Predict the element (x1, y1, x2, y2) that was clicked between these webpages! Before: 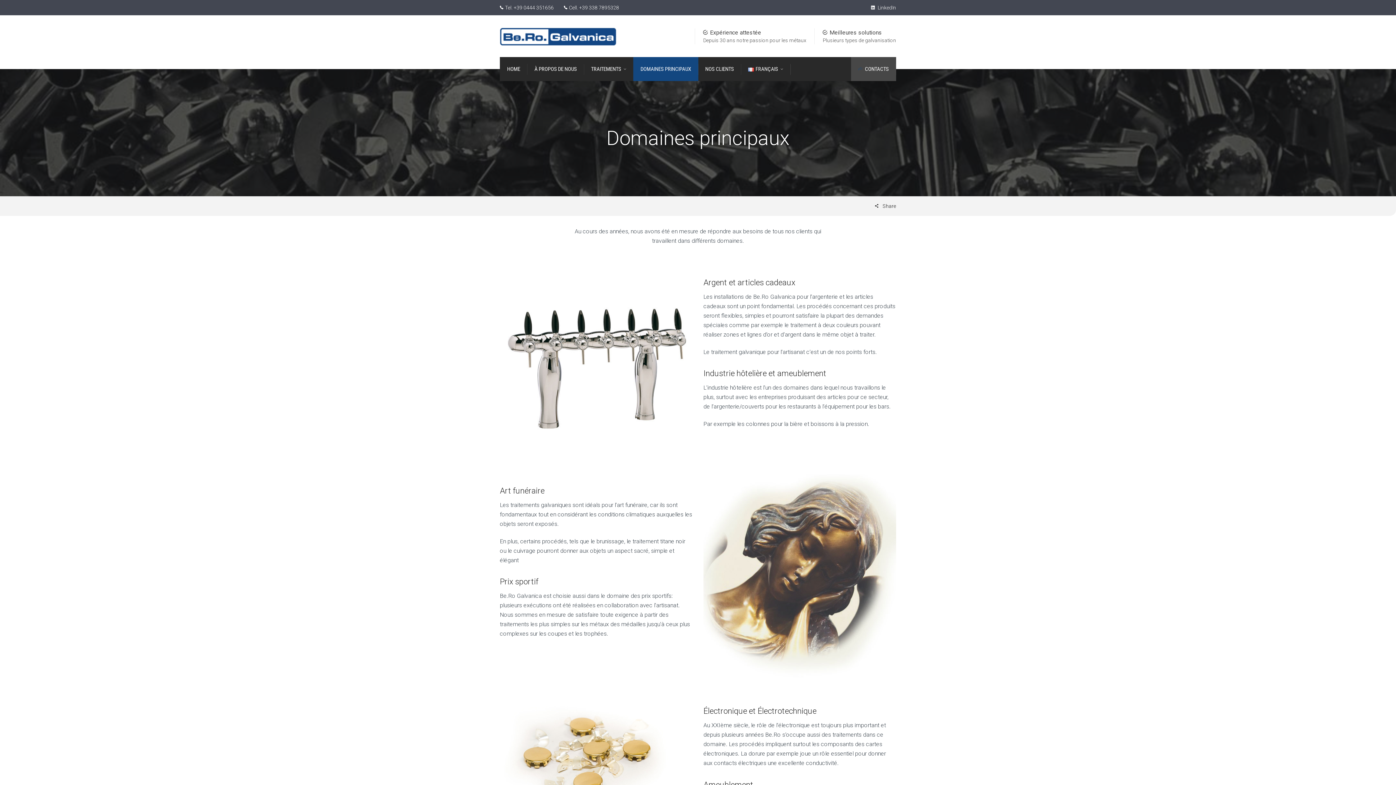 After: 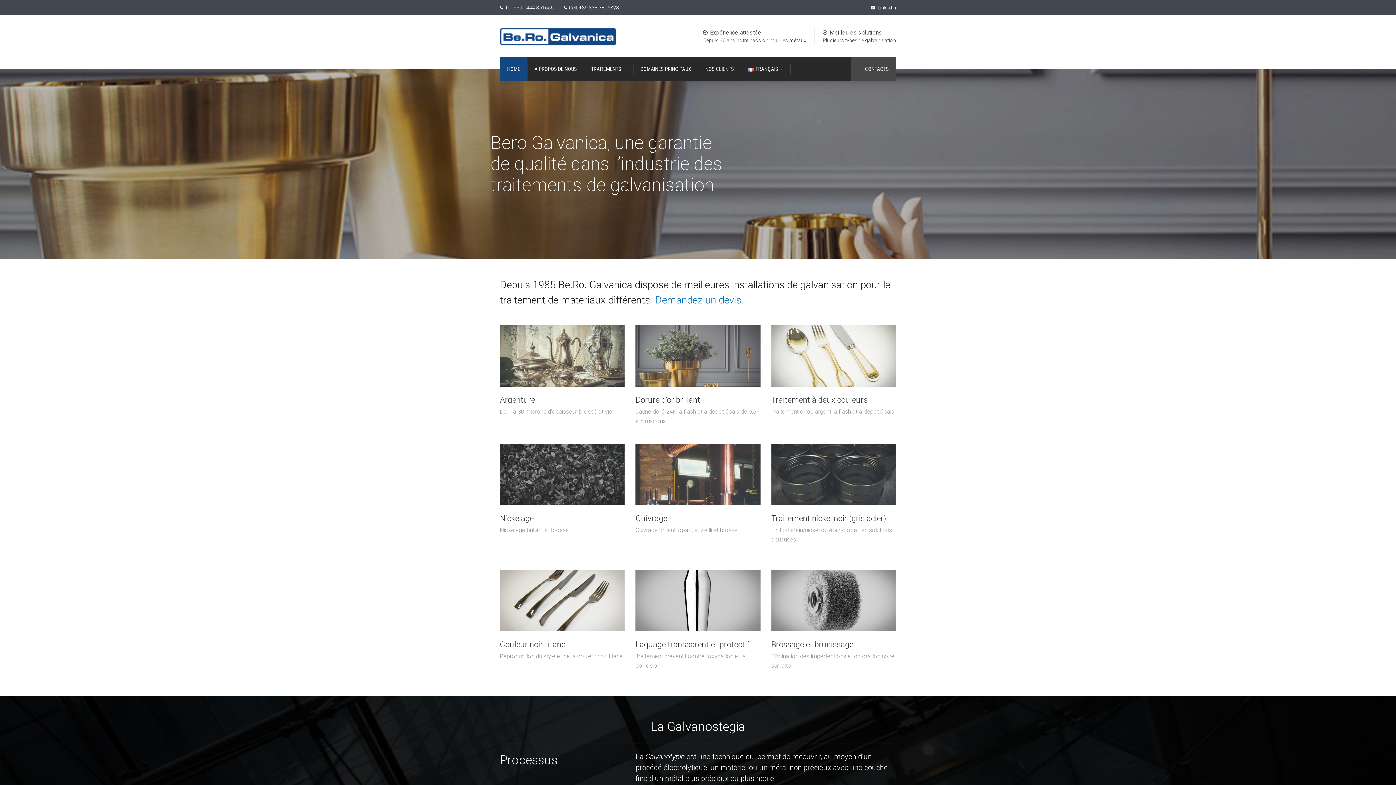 Action: label: HOME bbox: (500, 57, 527, 81)